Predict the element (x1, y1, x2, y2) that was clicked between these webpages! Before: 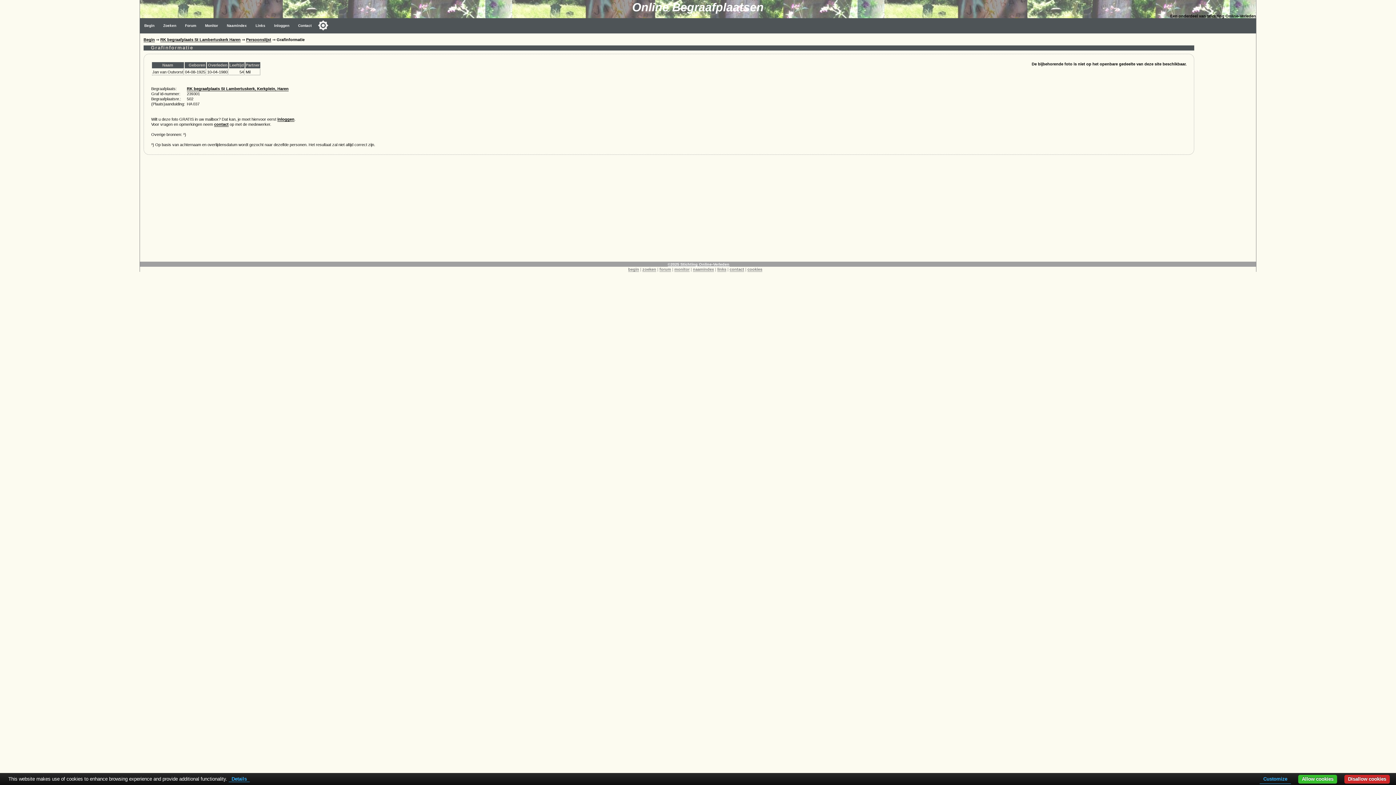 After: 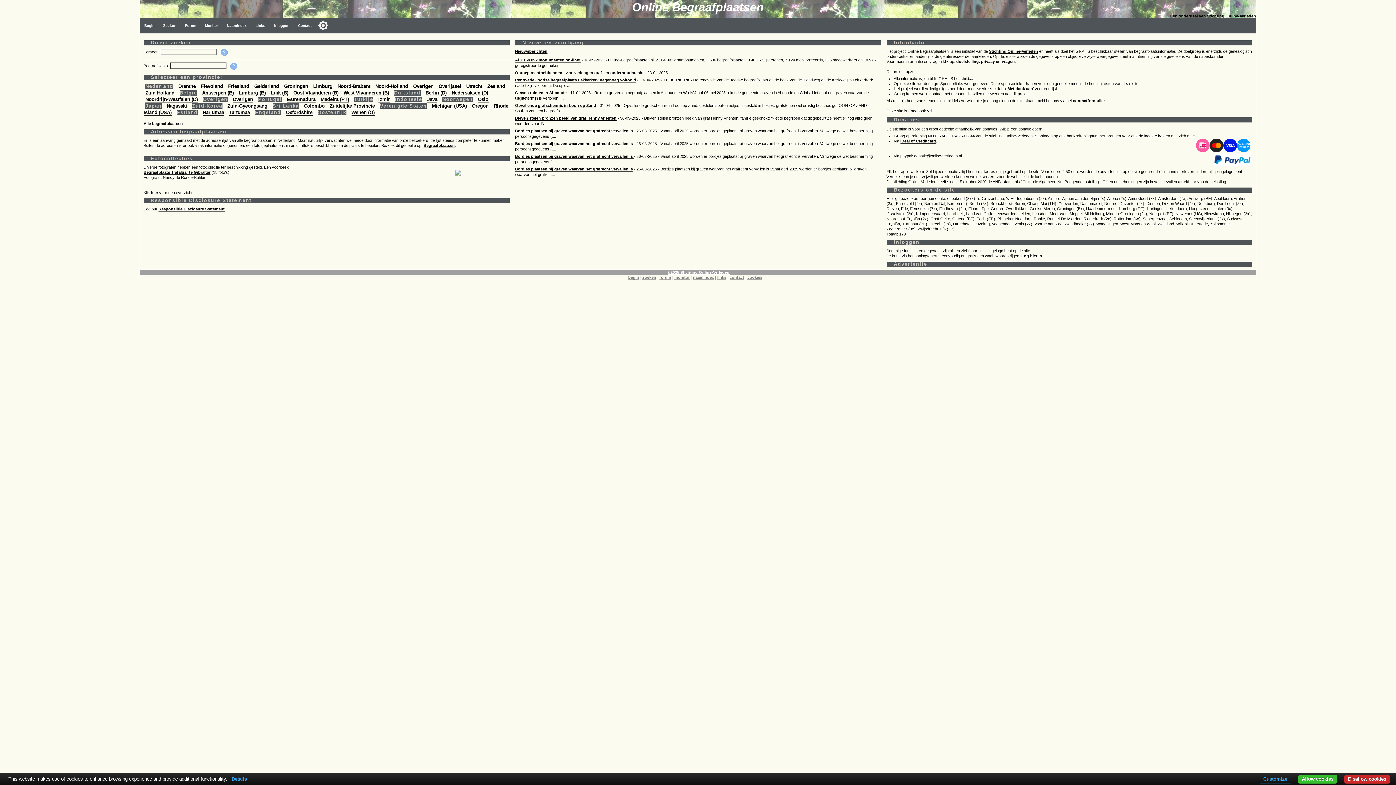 Action: bbox: (674, 267, 689, 272) label: monitor